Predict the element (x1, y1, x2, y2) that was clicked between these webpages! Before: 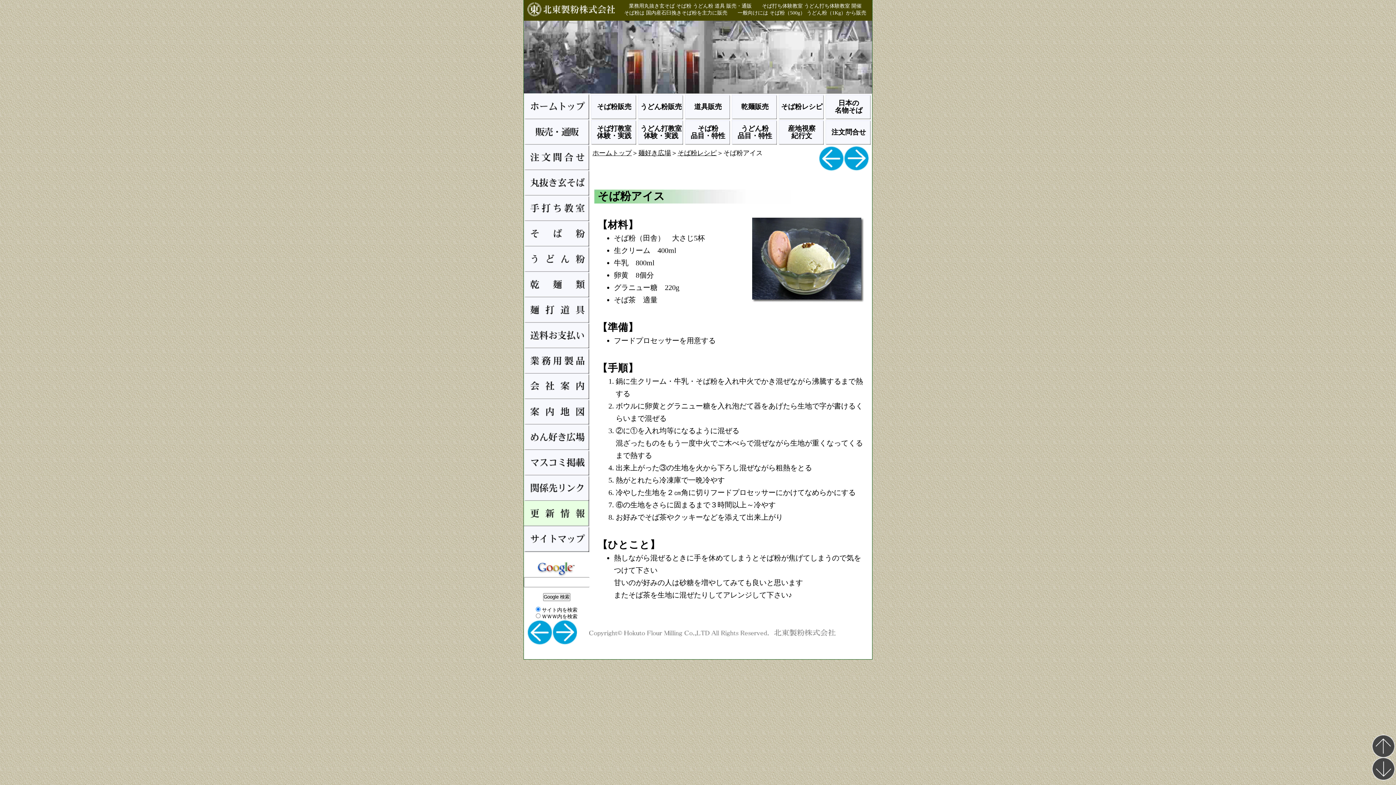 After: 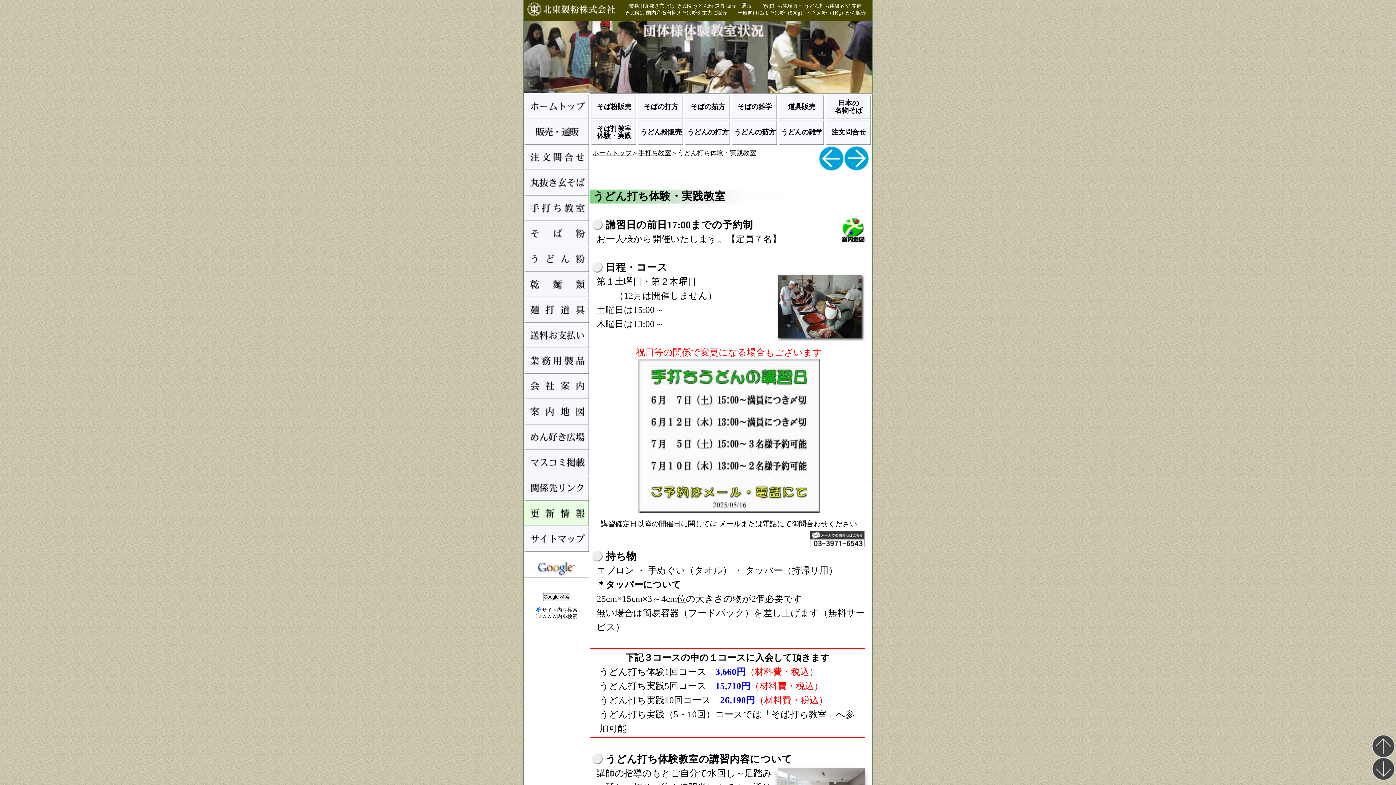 Action: label: うどん打教室
体験・実践 bbox: (640, 124, 682, 139)